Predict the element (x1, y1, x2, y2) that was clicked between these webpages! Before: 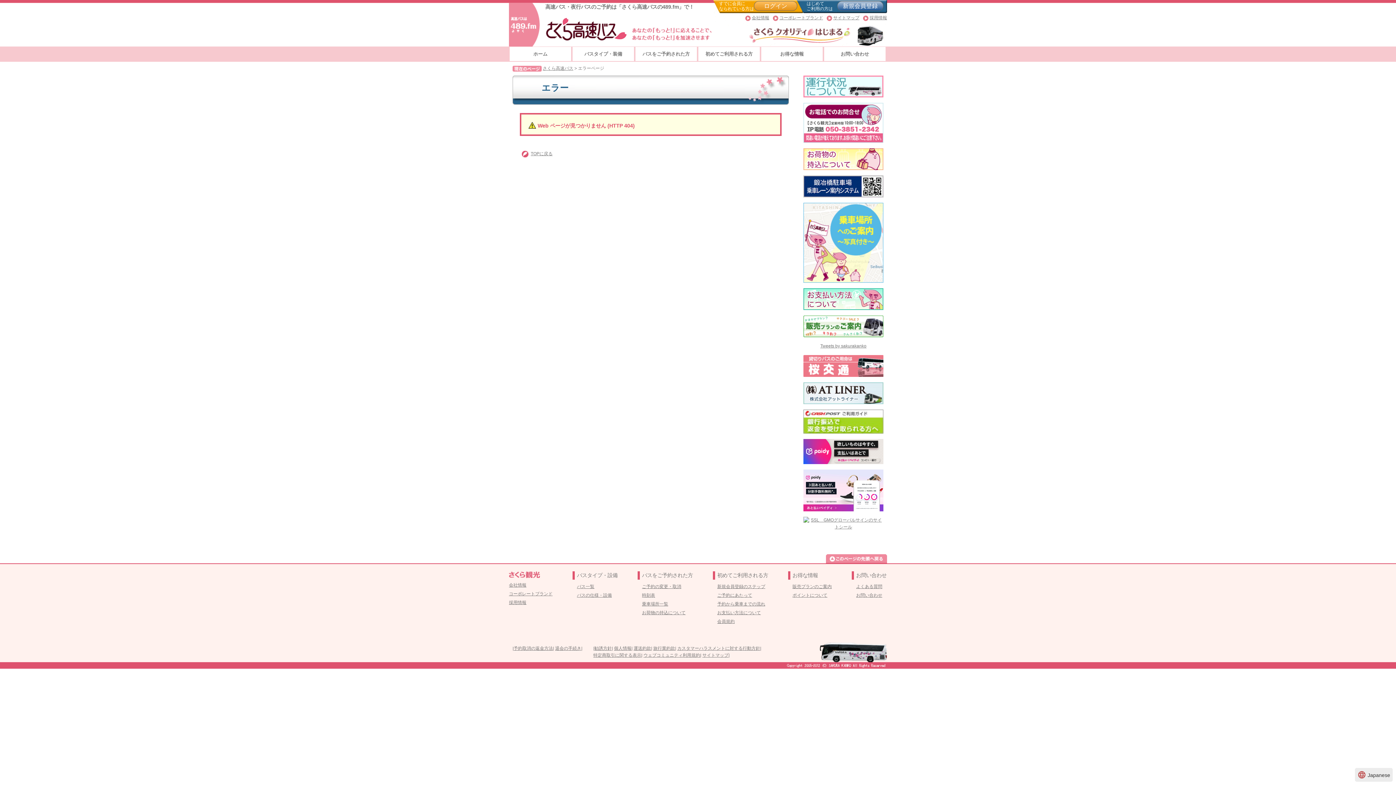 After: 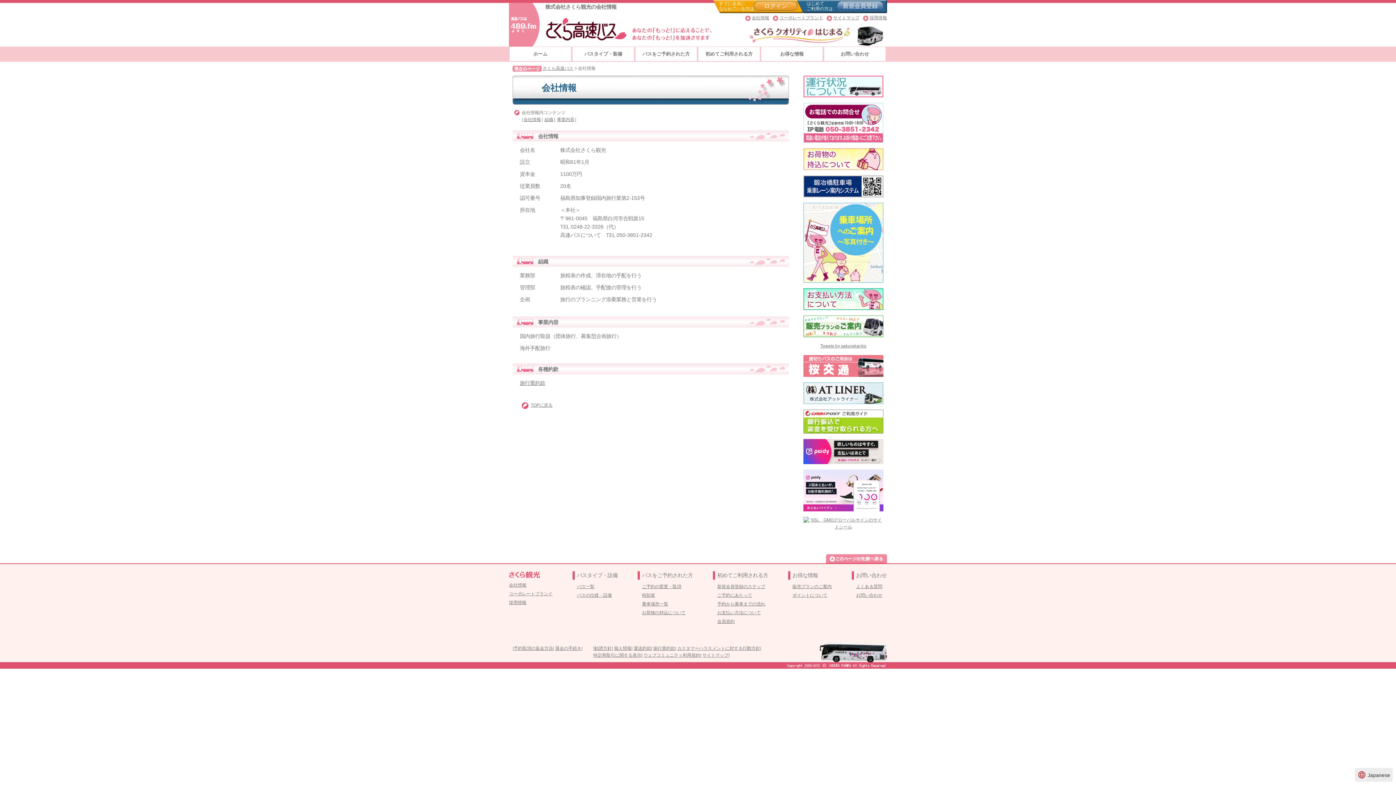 Action: bbox: (509, 582, 526, 587) label: 会社情報